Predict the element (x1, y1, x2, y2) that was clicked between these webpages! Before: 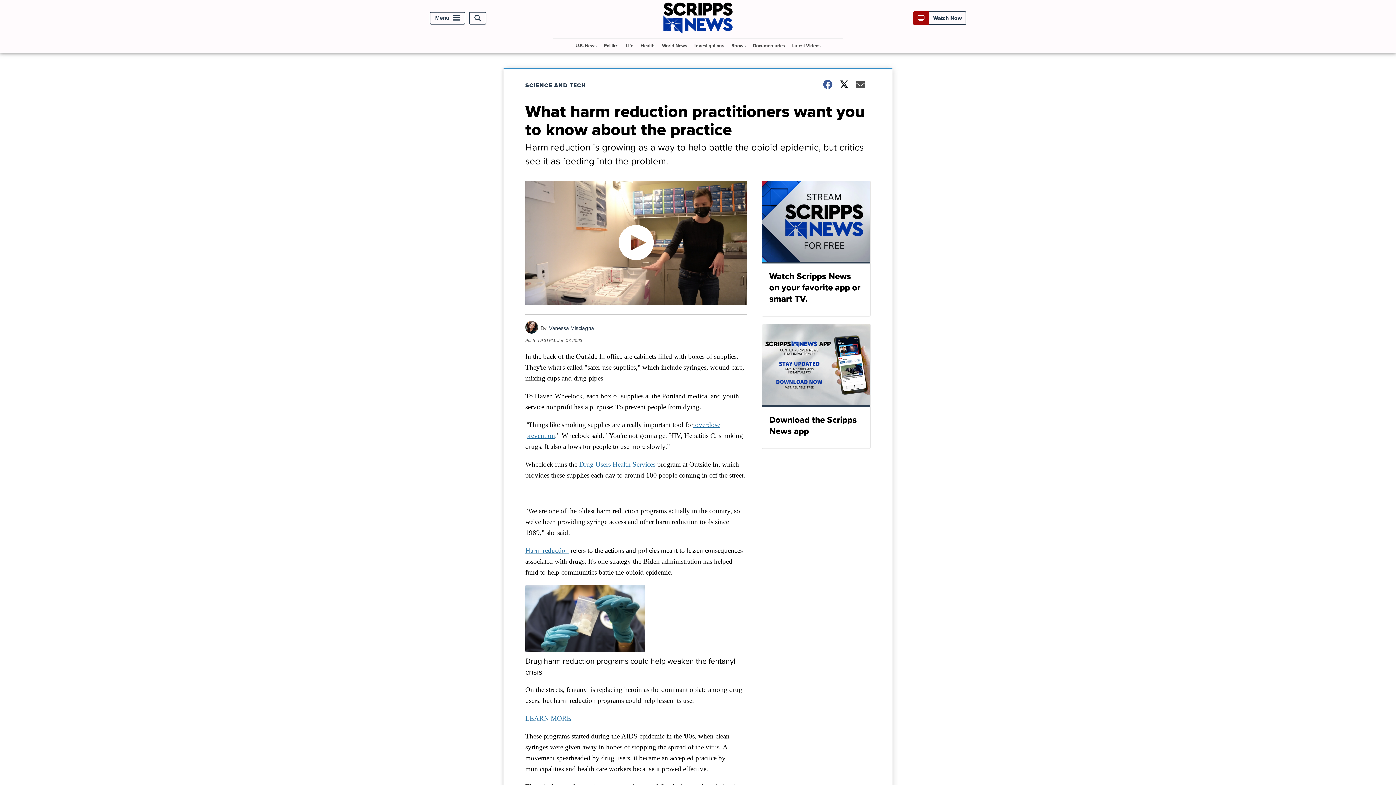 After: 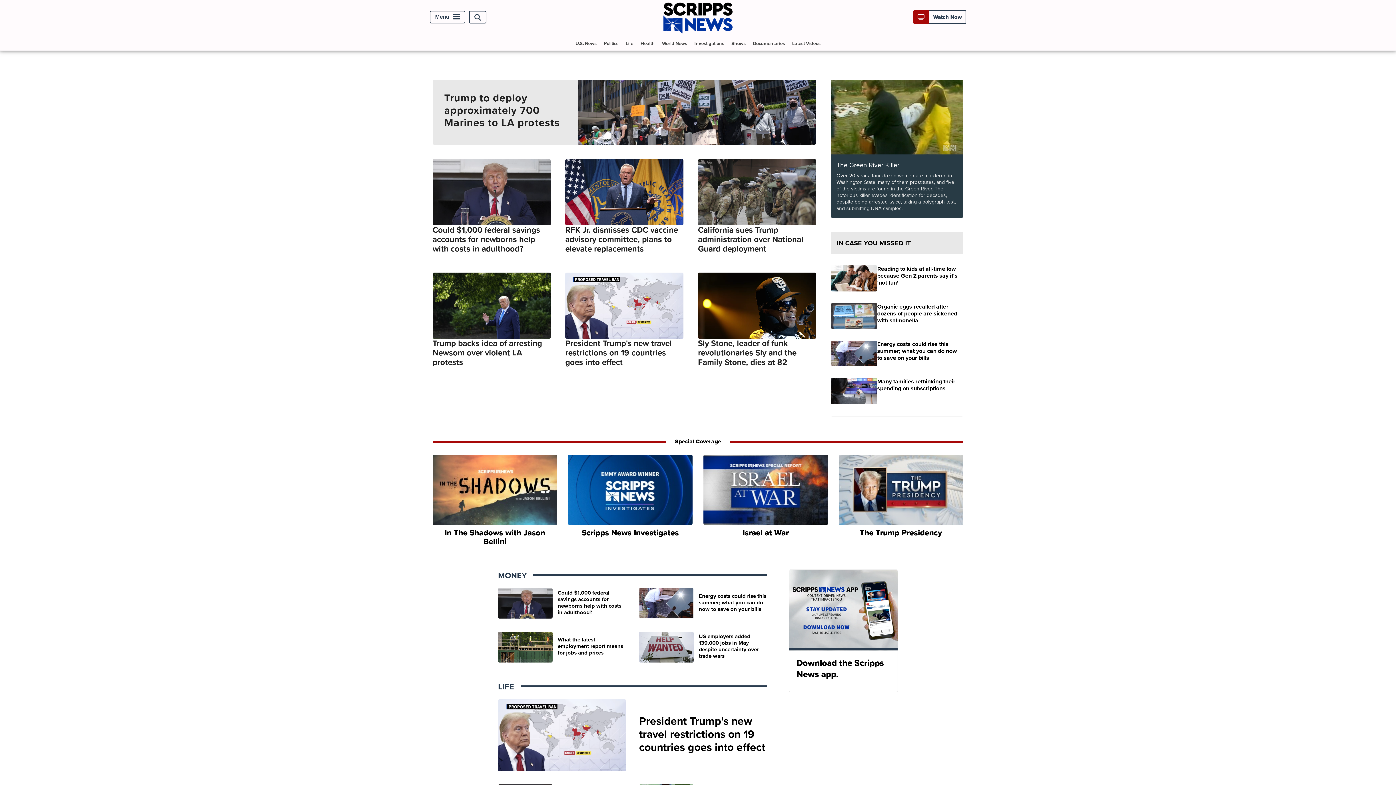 Action: bbox: (663, 27, 732, 35)